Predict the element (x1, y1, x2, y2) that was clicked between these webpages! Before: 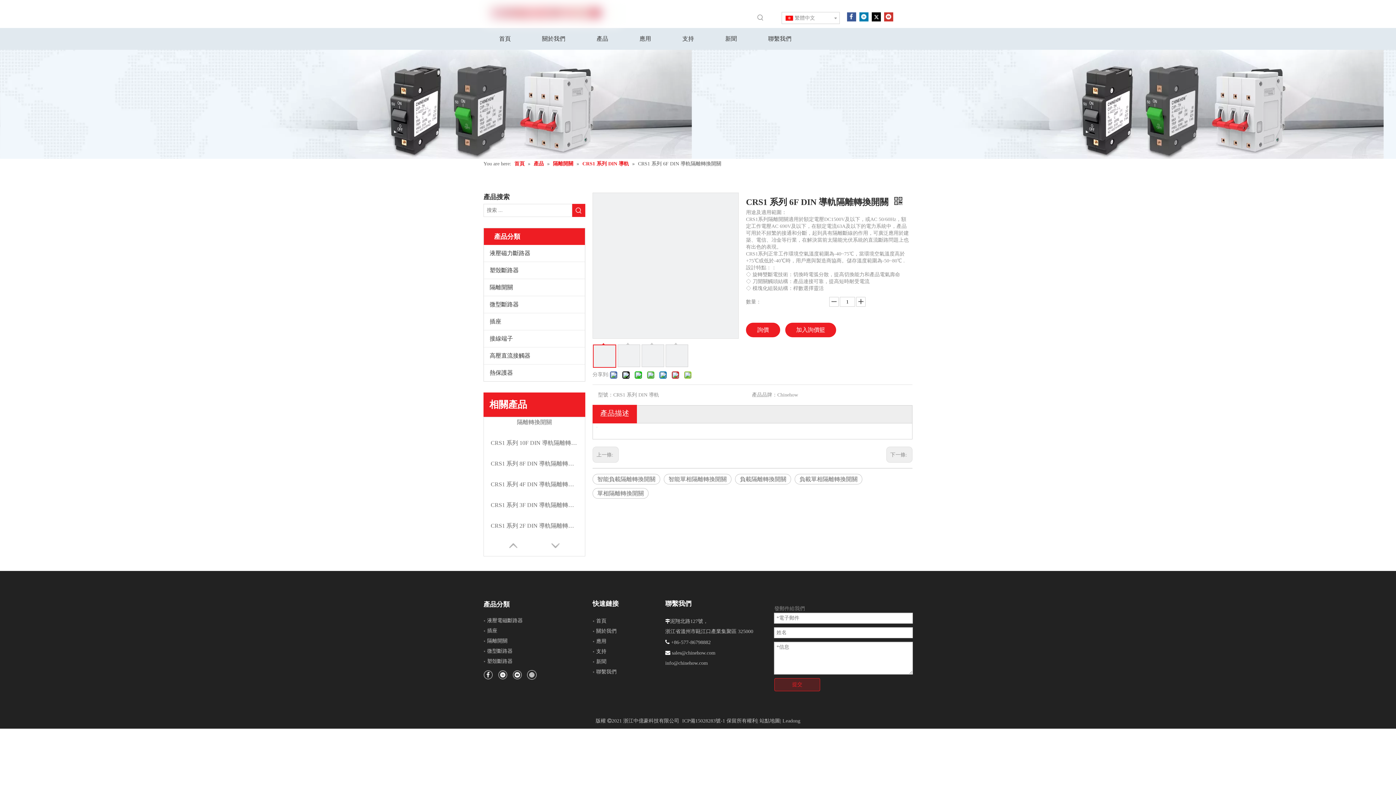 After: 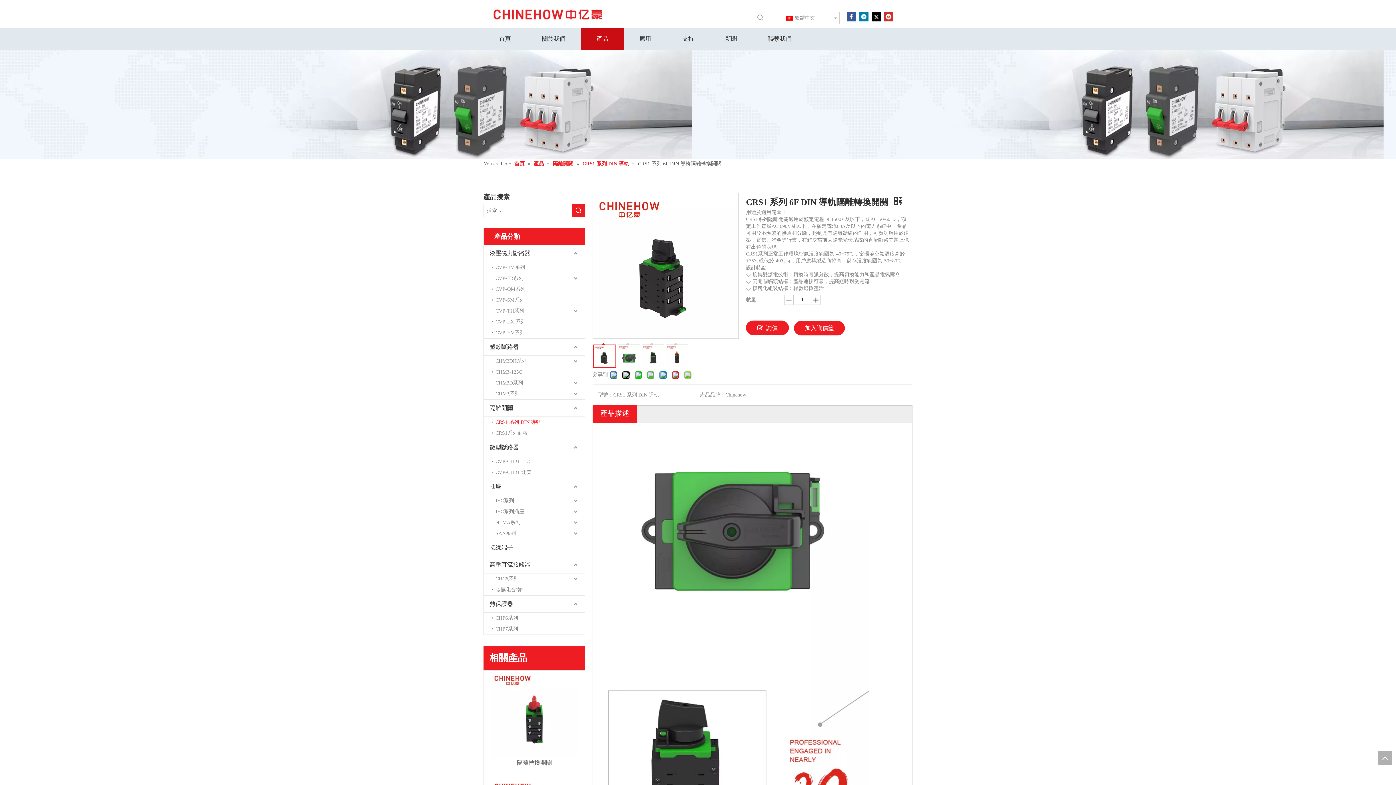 Action: label: Instagram bbox: (527, 670, 536, 680)